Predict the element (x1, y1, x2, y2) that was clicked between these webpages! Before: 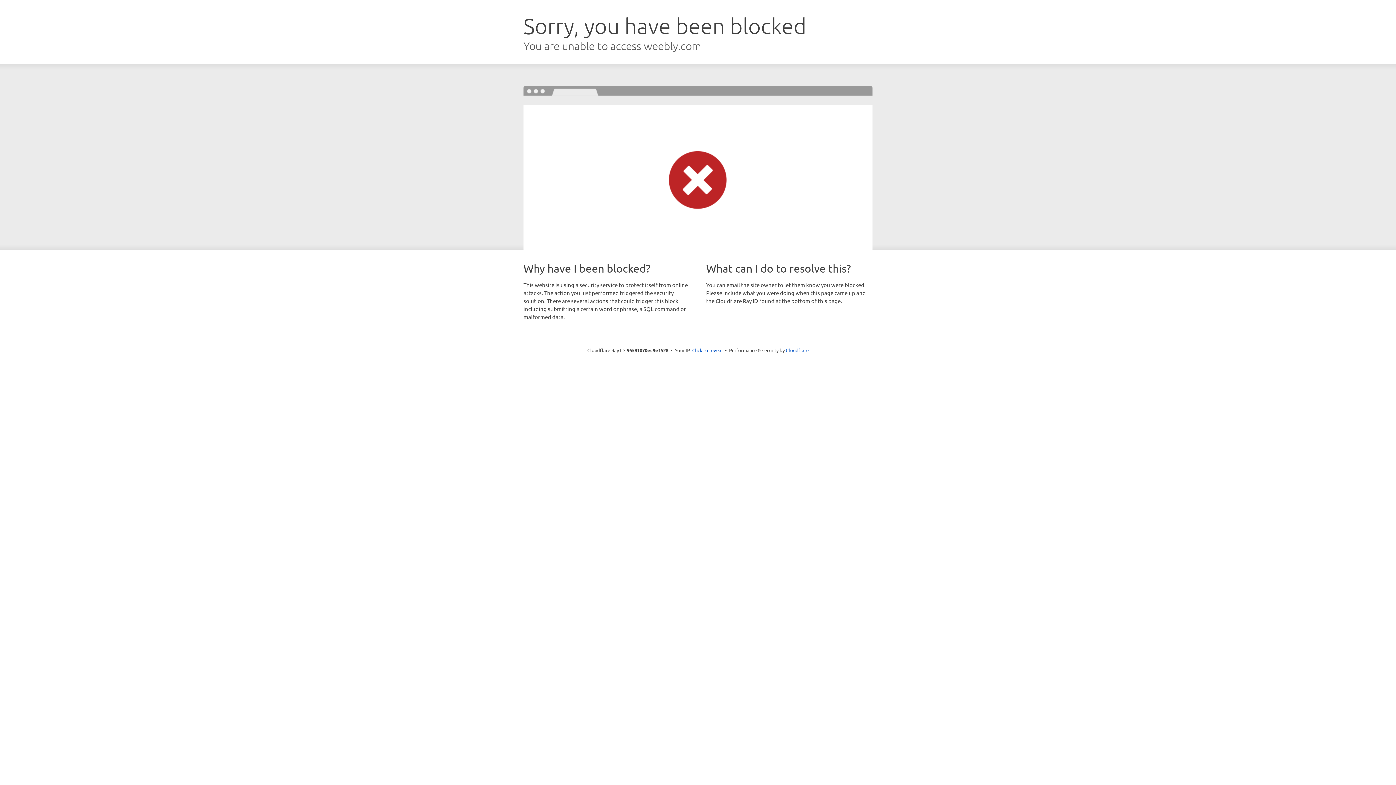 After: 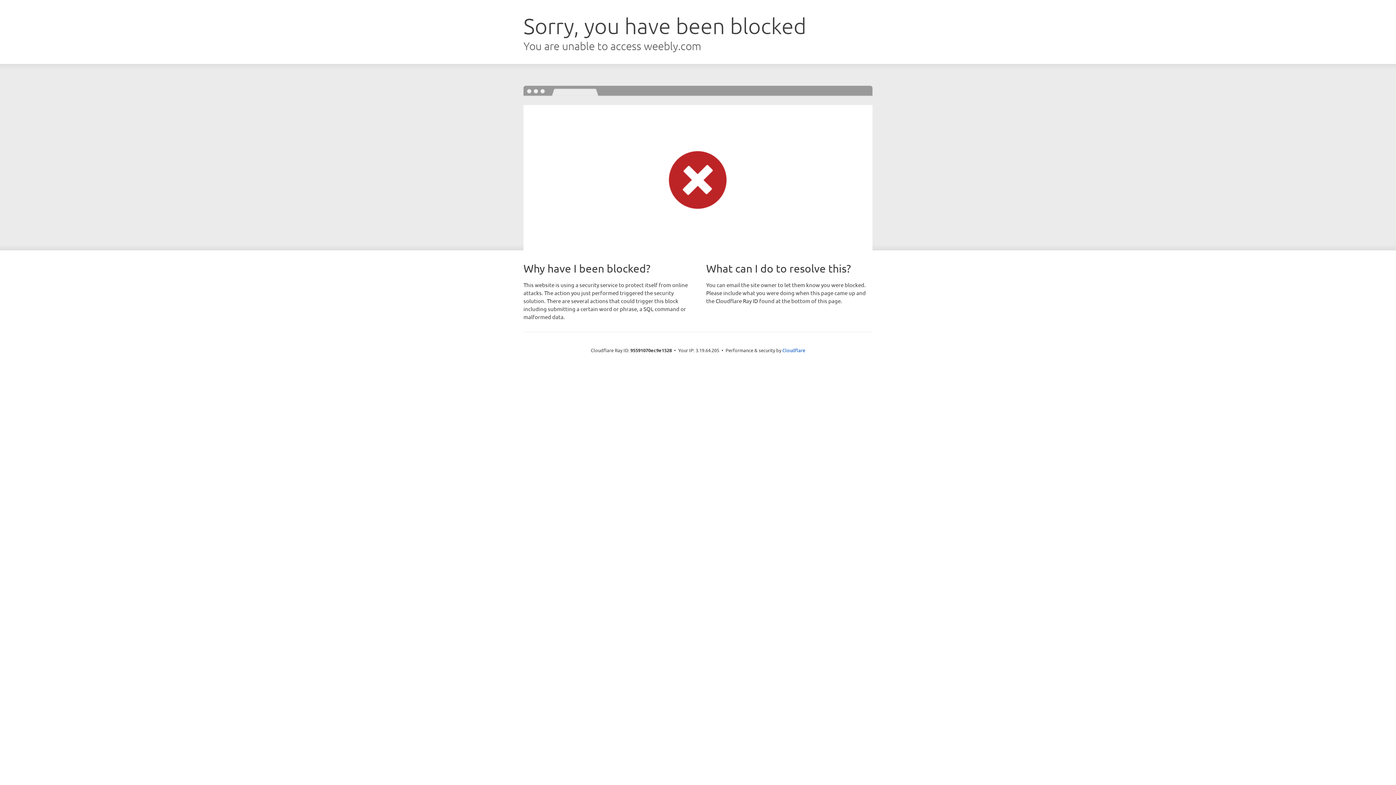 Action: label: Click to reveal bbox: (692, 346, 722, 353)